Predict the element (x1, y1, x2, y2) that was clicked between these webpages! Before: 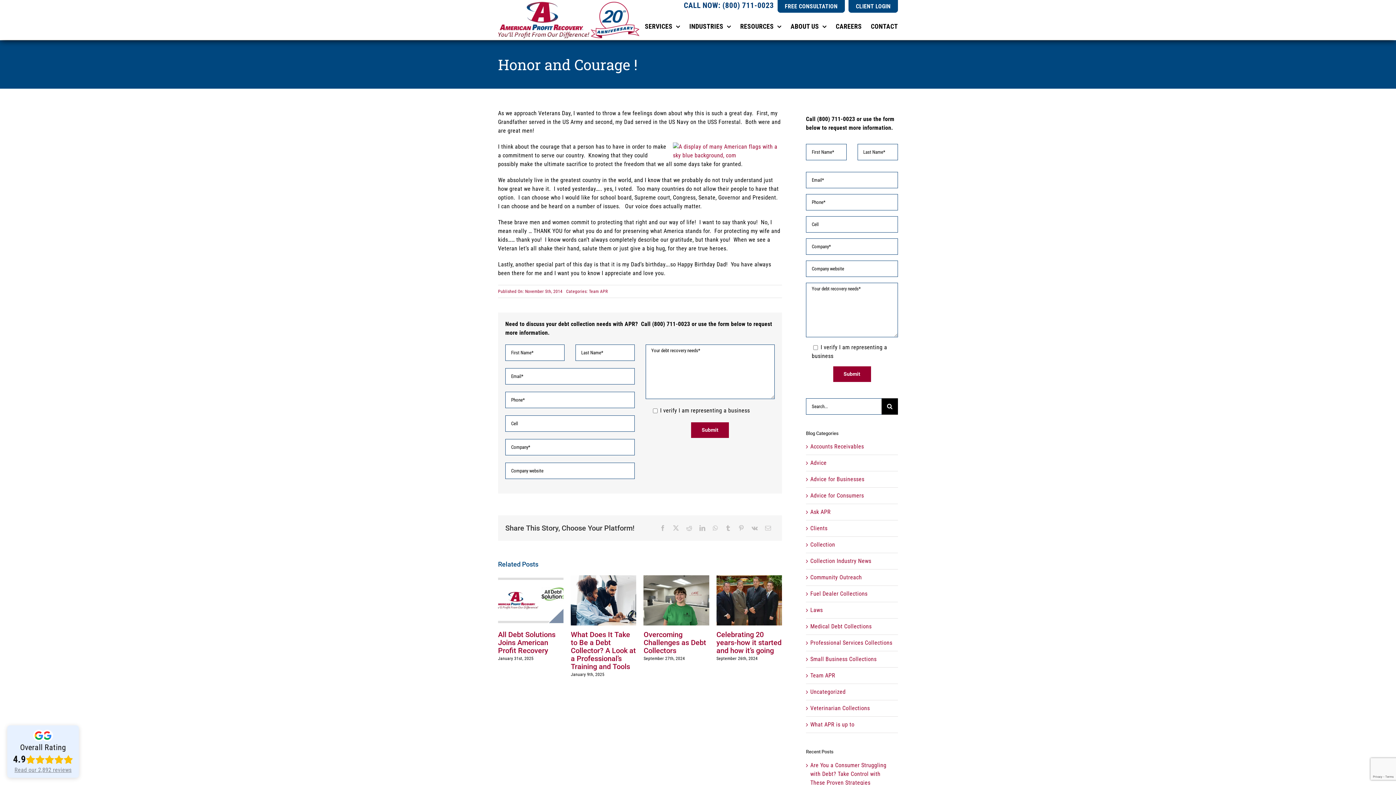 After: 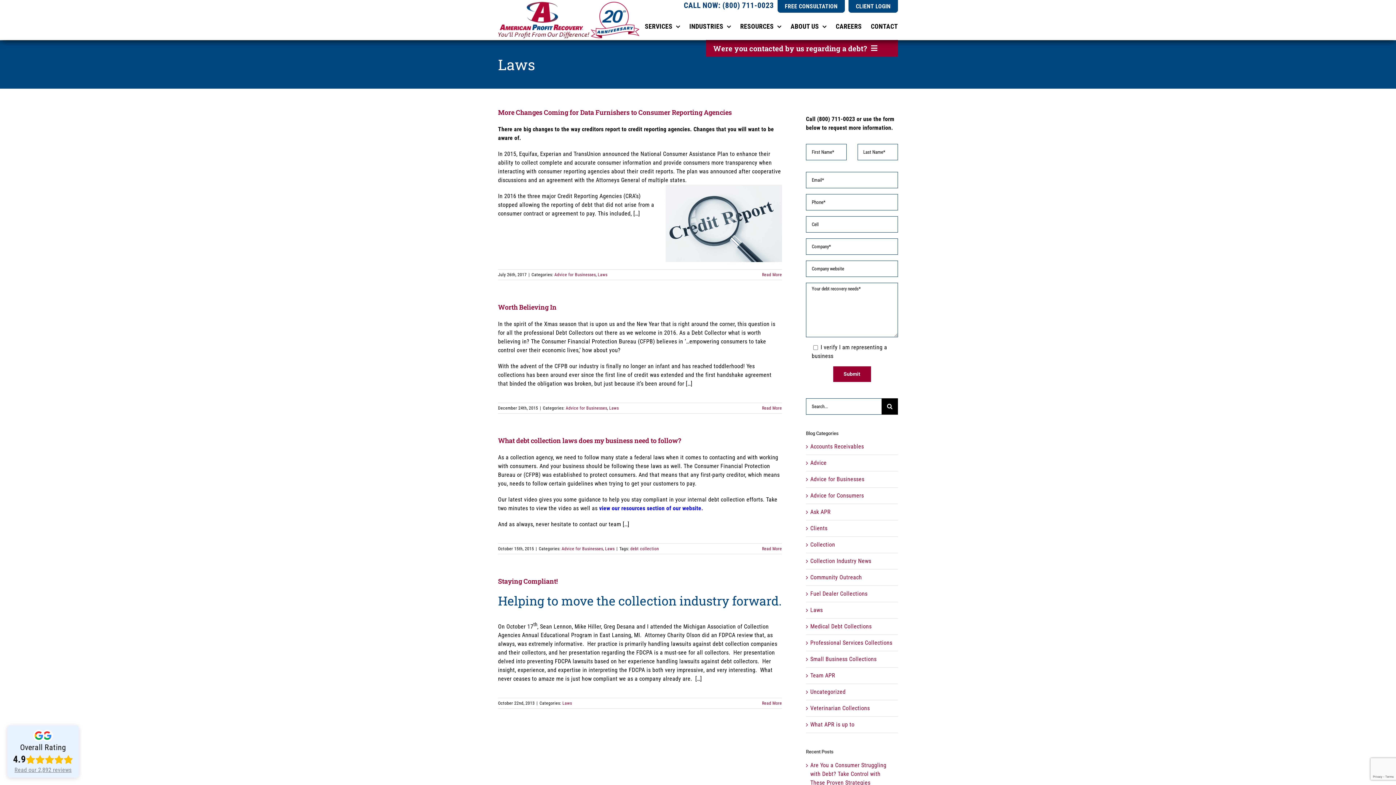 Action: bbox: (810, 606, 894, 615) label: Laws